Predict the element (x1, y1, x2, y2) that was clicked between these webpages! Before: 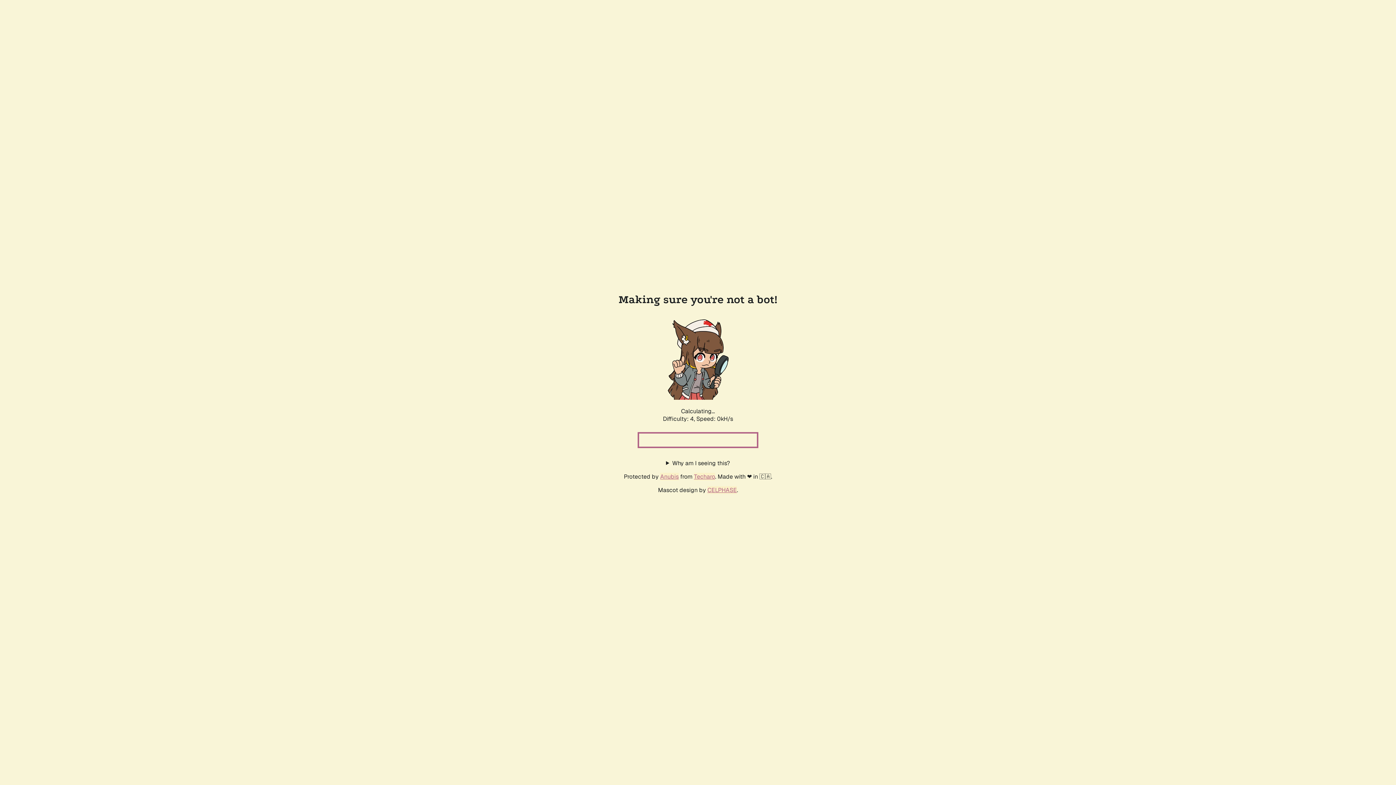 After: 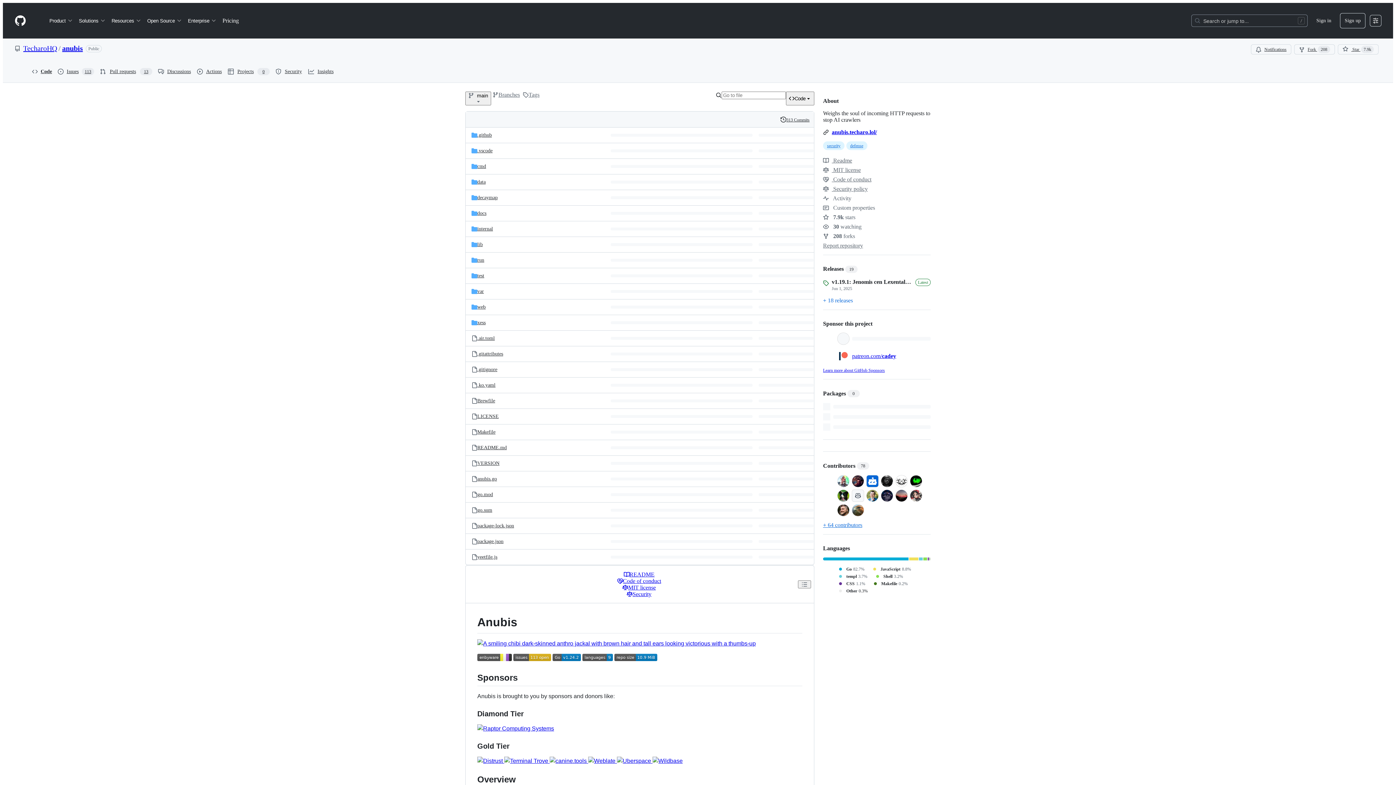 Action: label: Anubis bbox: (660, 472, 678, 480)